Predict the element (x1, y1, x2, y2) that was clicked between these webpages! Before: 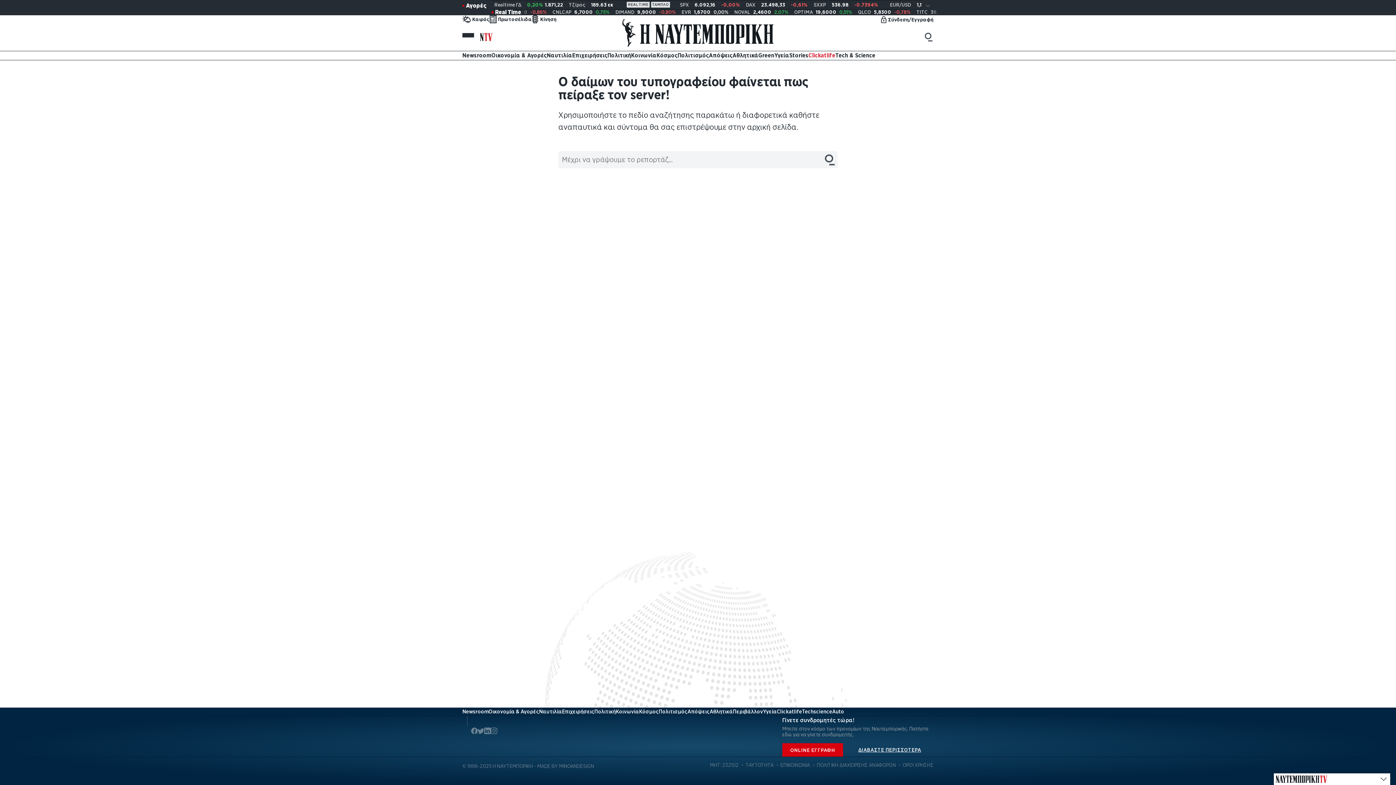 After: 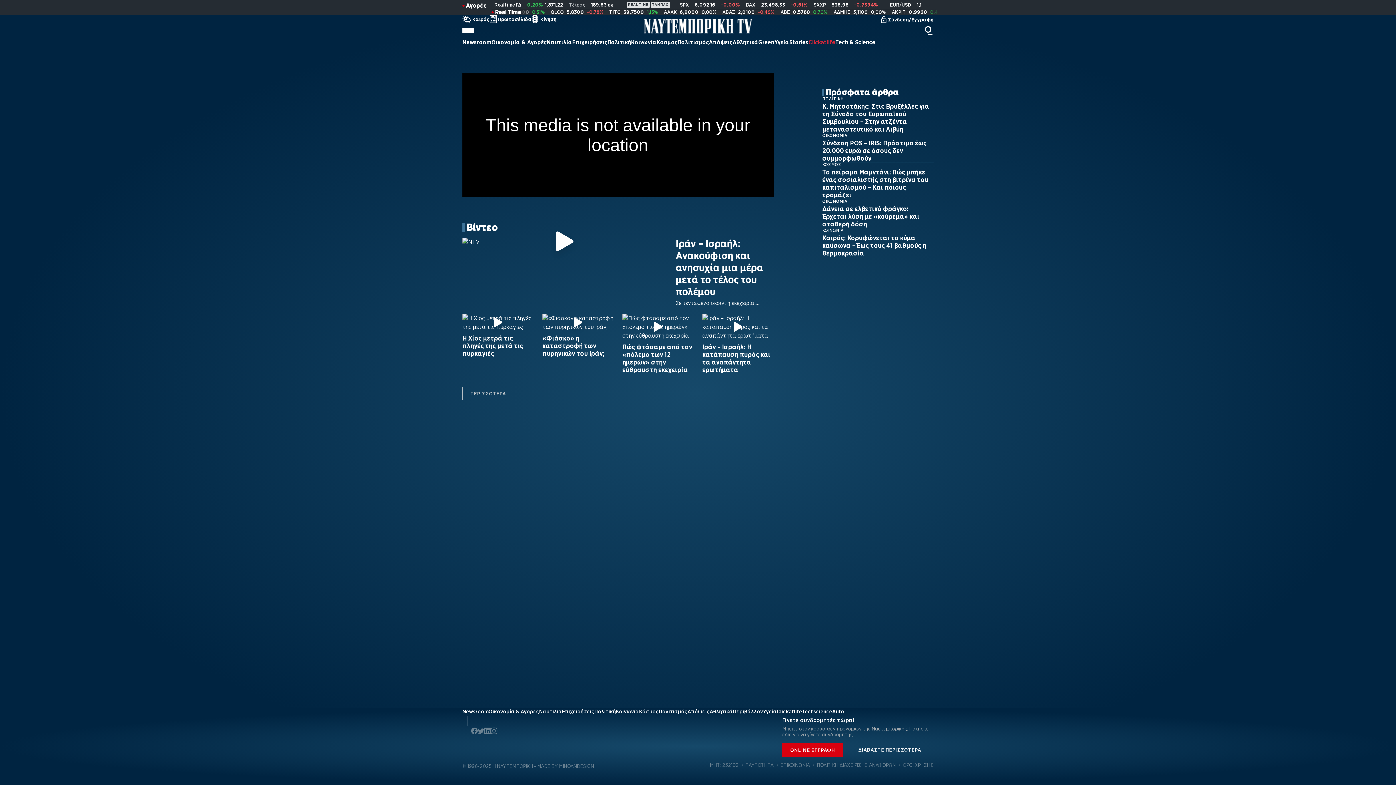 Action: bbox: (480, 33, 496, 41) label: TV